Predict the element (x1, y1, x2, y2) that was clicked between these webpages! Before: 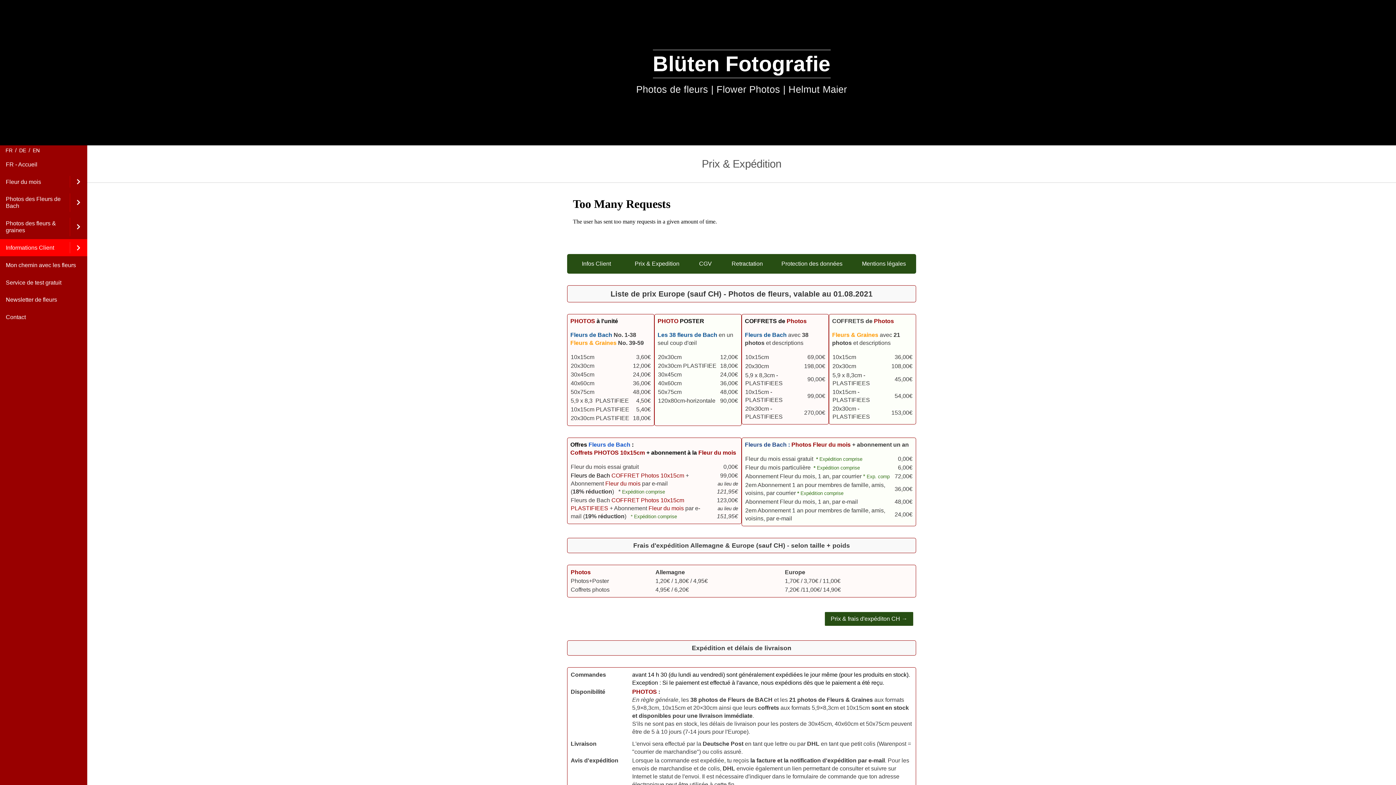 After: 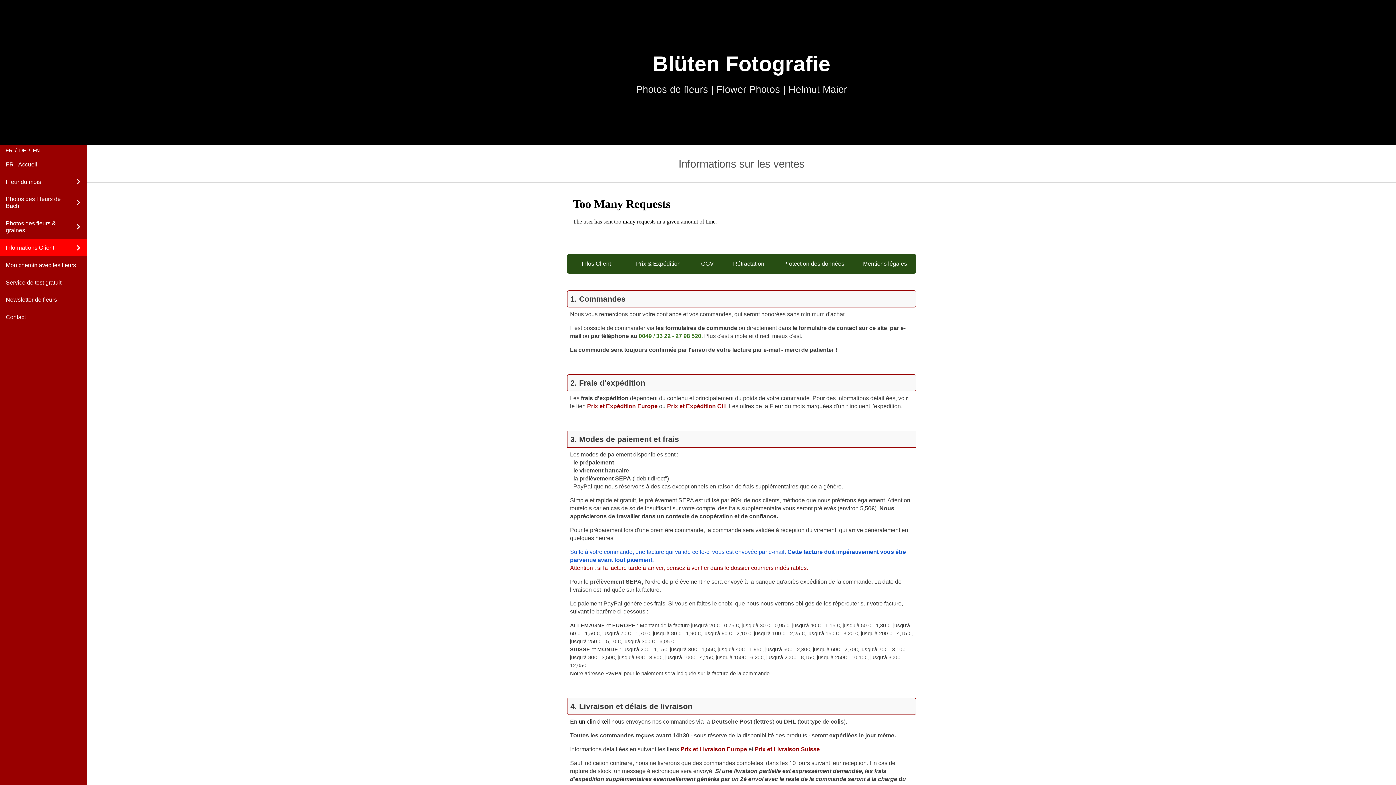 Action: label: Infos Client bbox: (576, 257, 616, 270)